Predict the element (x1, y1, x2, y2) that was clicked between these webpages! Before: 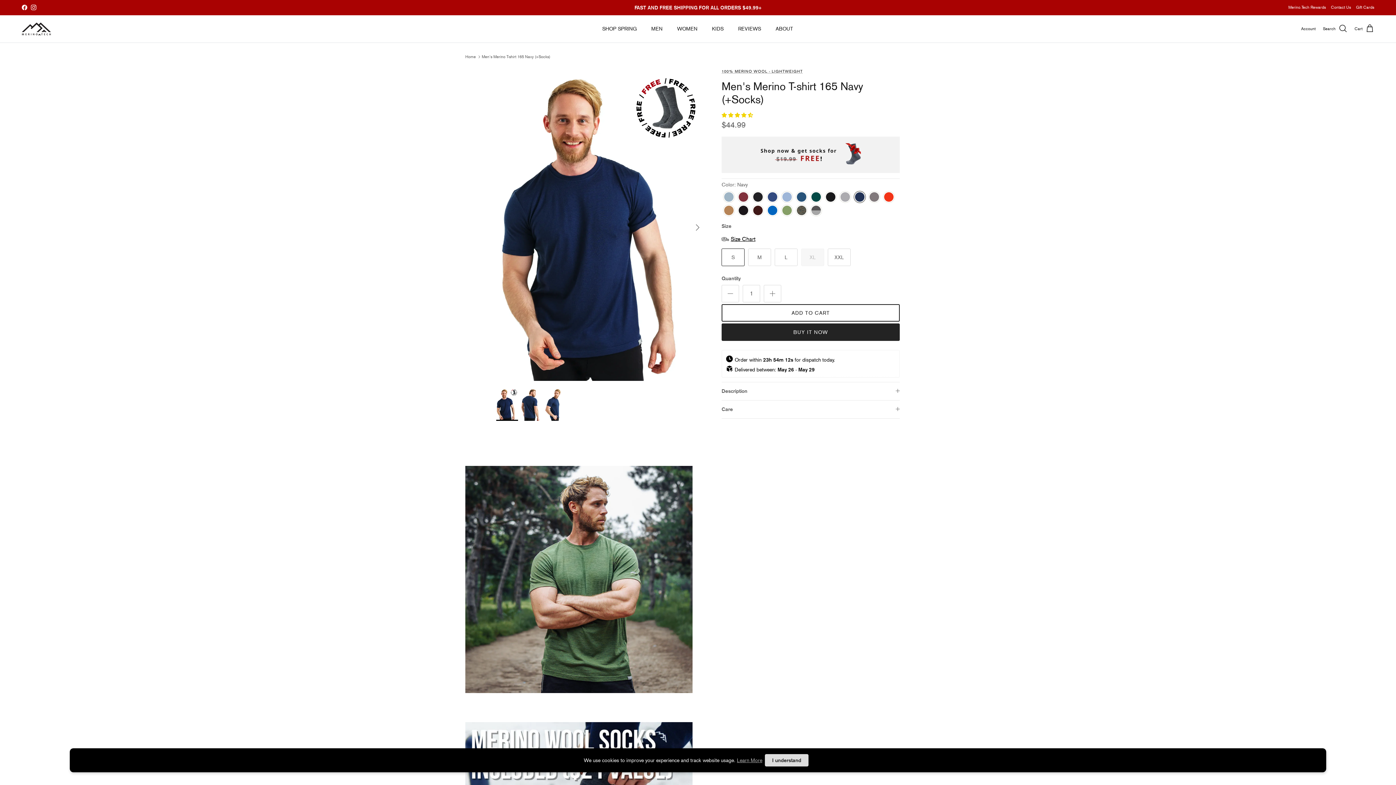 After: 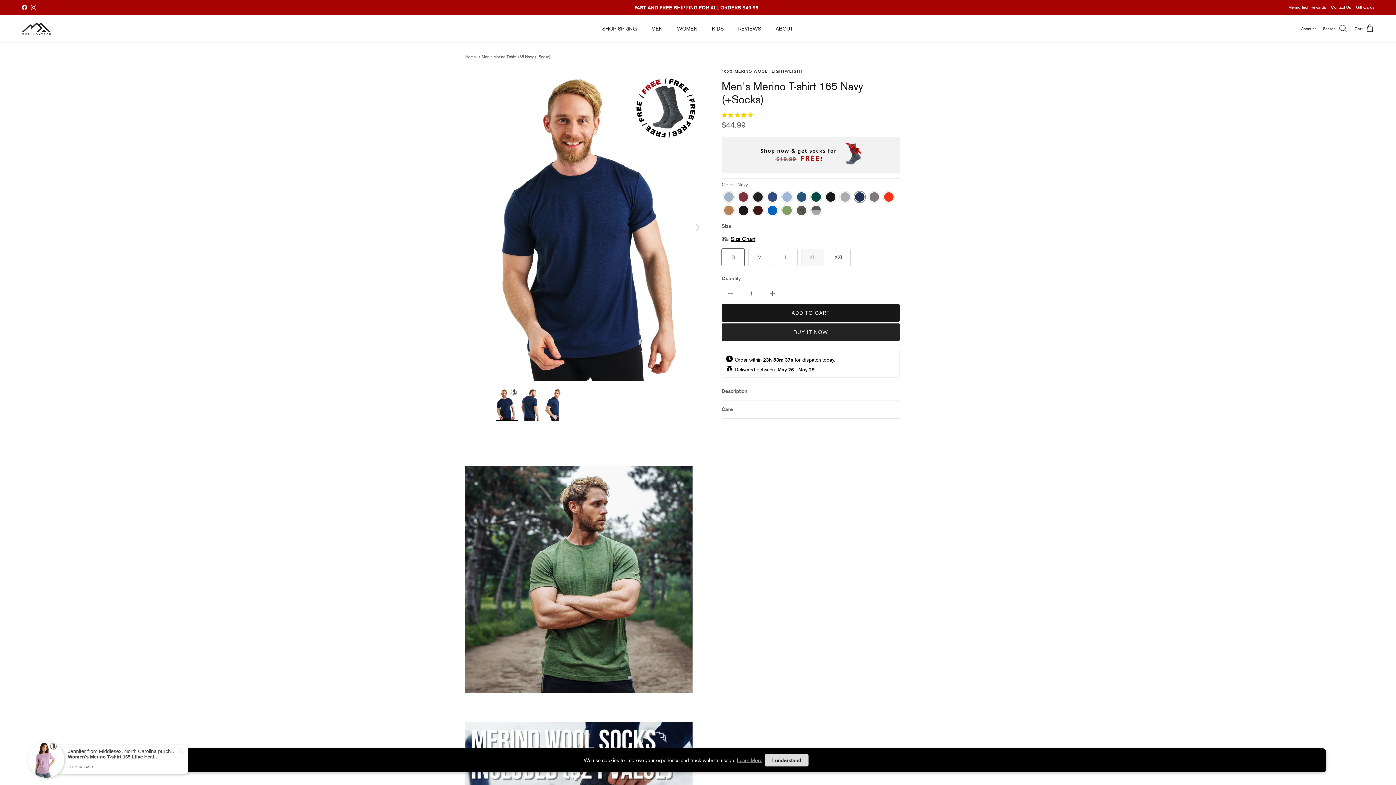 Action: label: ADD TO CART bbox: (721, 304, 900, 321)